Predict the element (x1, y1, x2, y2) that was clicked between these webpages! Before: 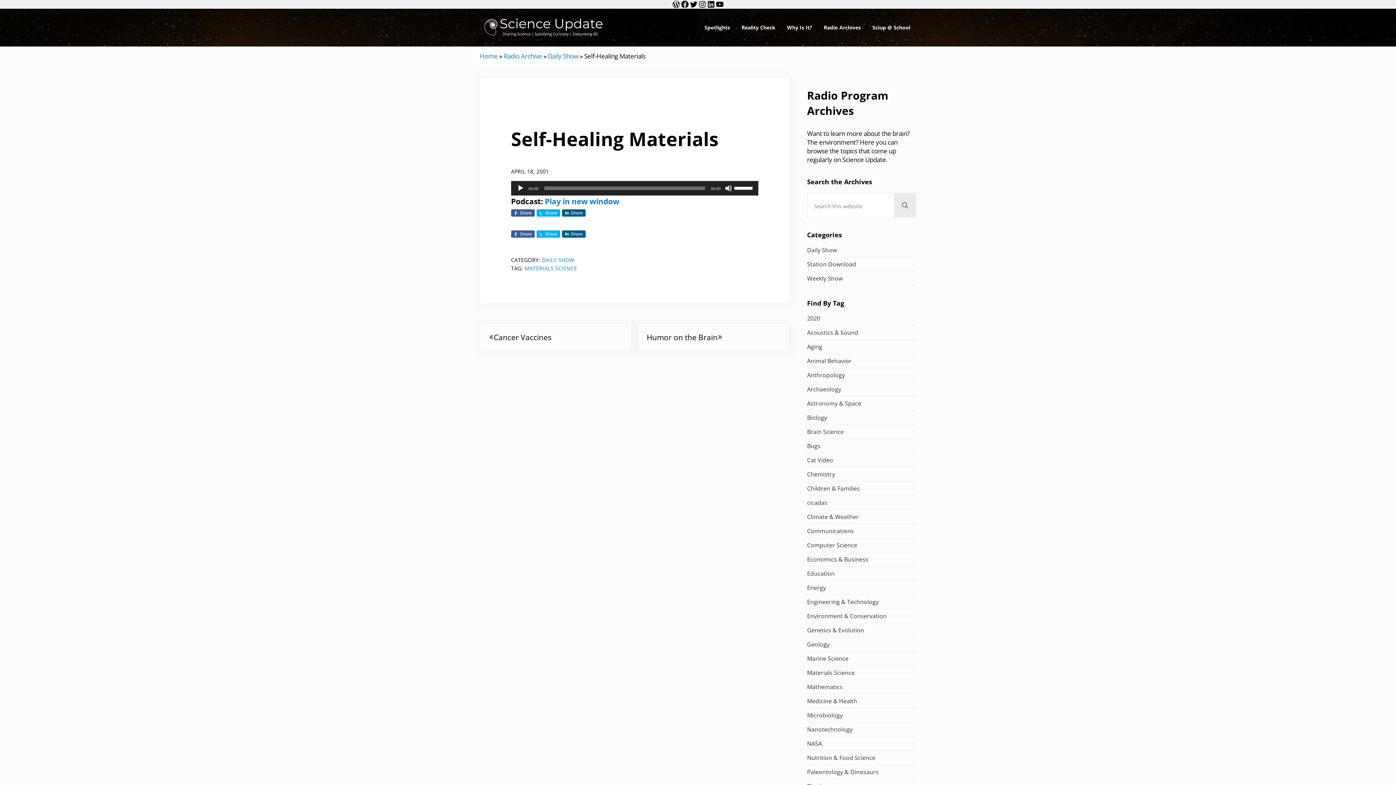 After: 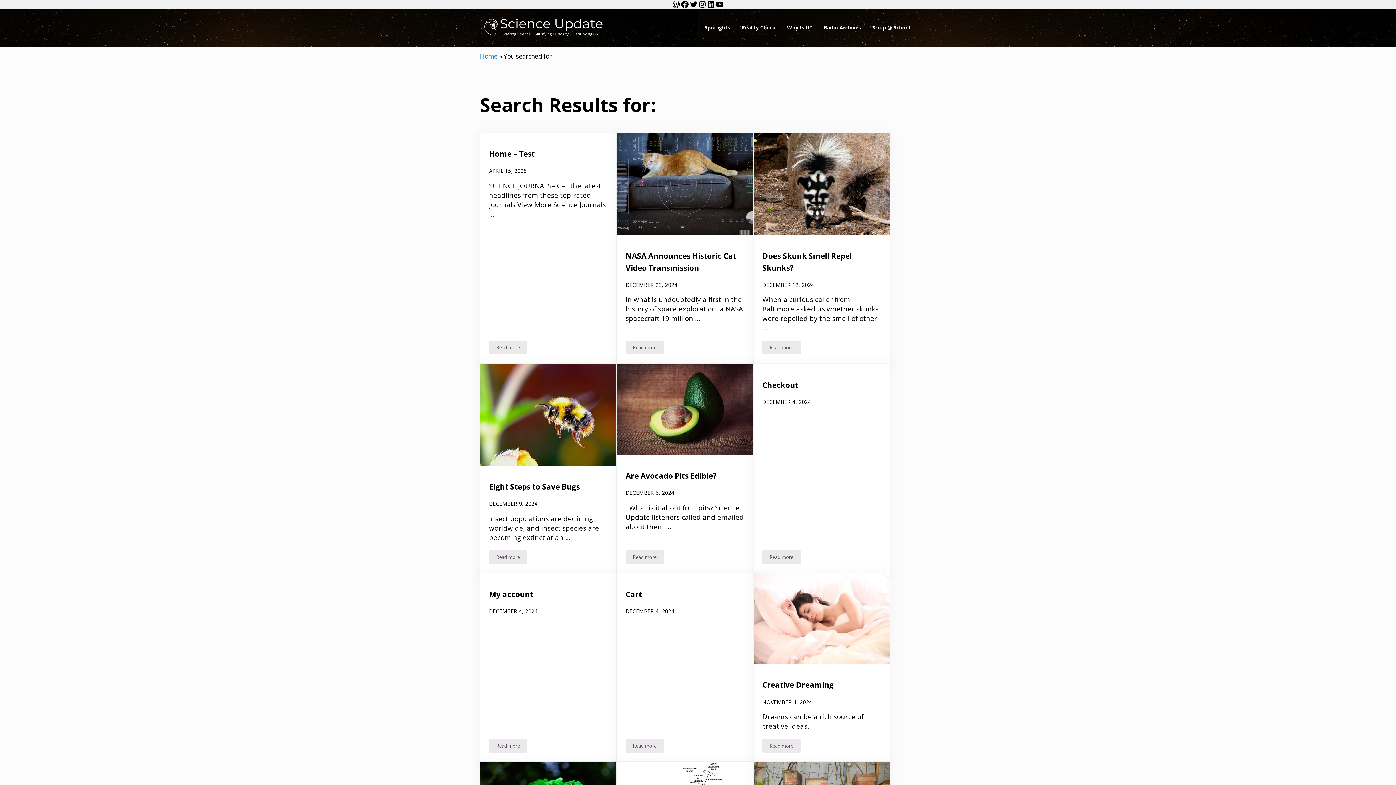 Action: label: Submit search bbox: (894, 193, 916, 217)